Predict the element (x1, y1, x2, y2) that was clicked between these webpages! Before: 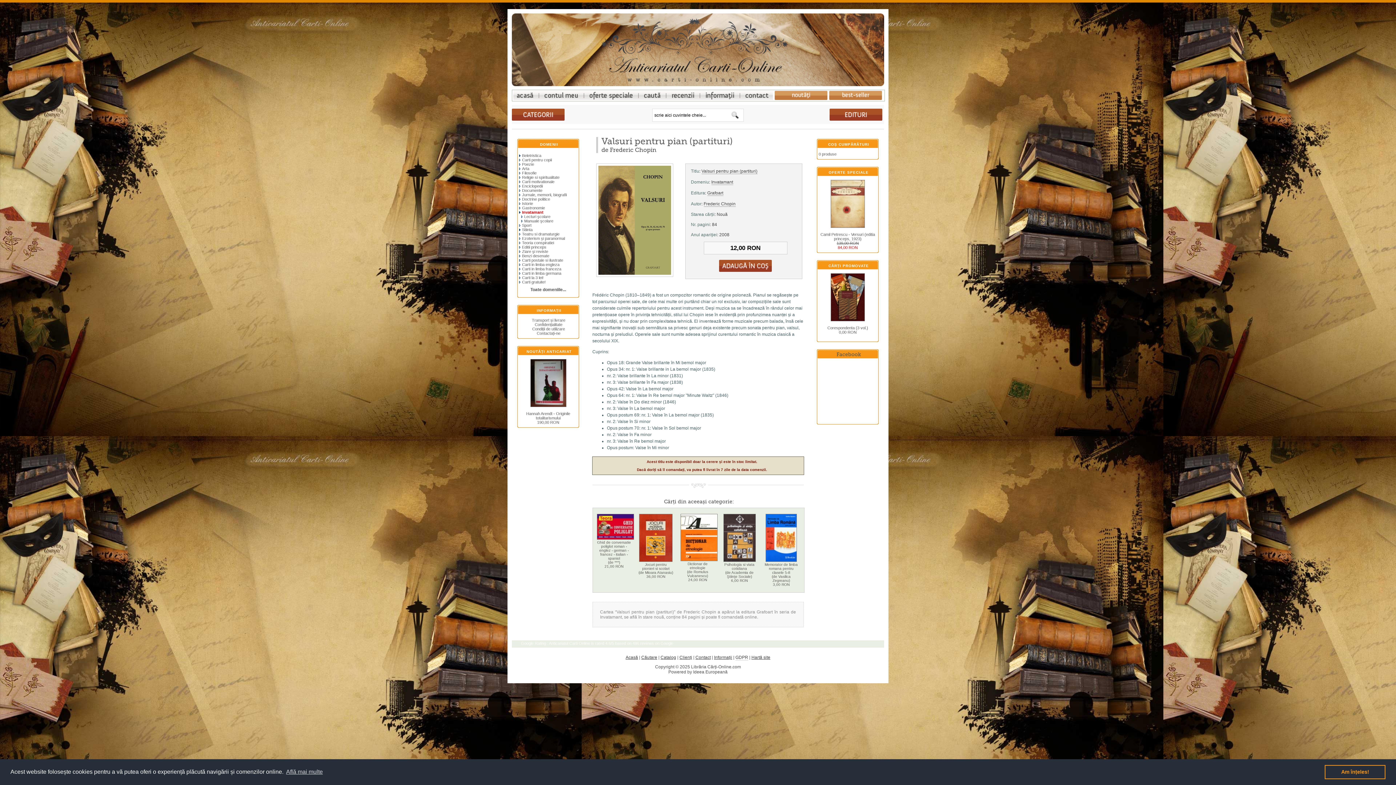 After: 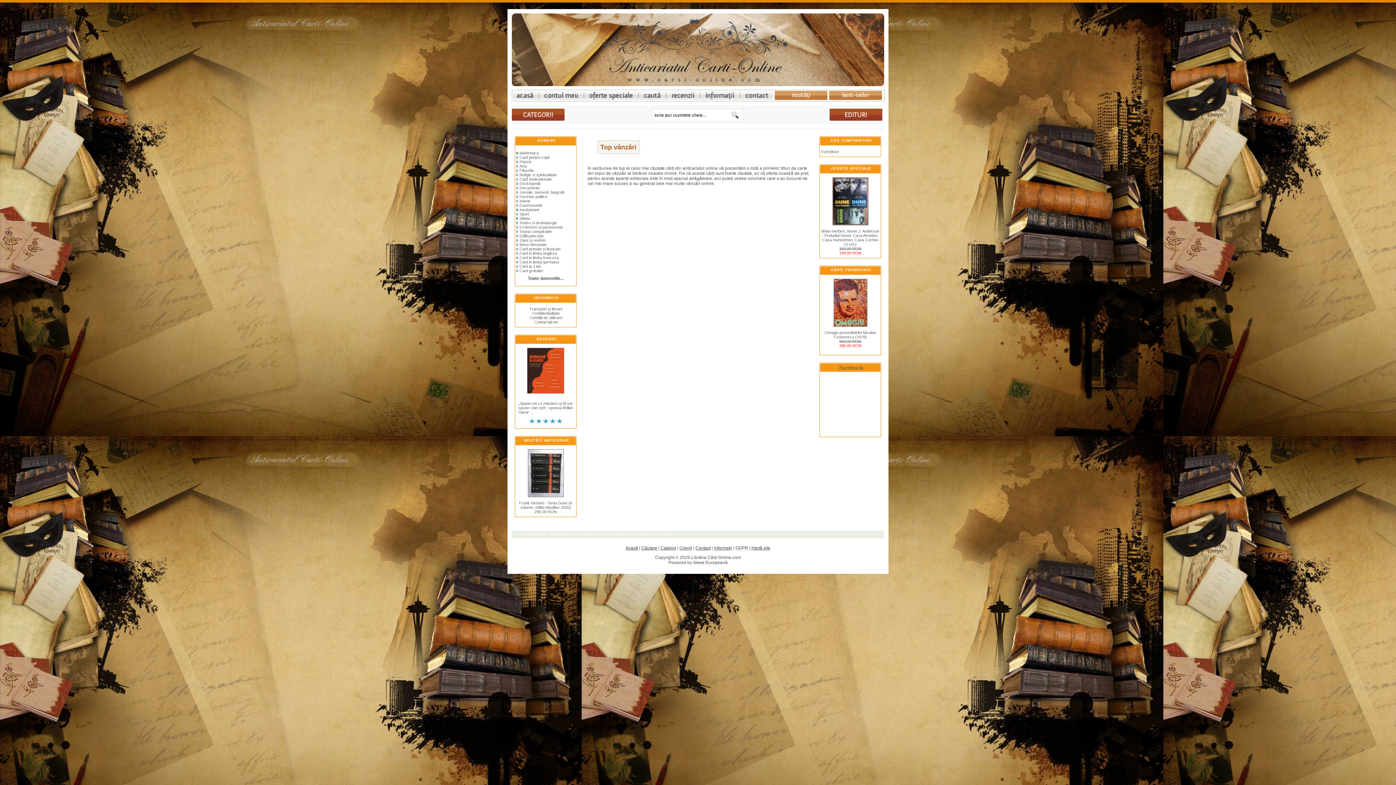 Action: label: Cele mai bine vandute carti anticariat bbox: (829, 90, 882, 100)